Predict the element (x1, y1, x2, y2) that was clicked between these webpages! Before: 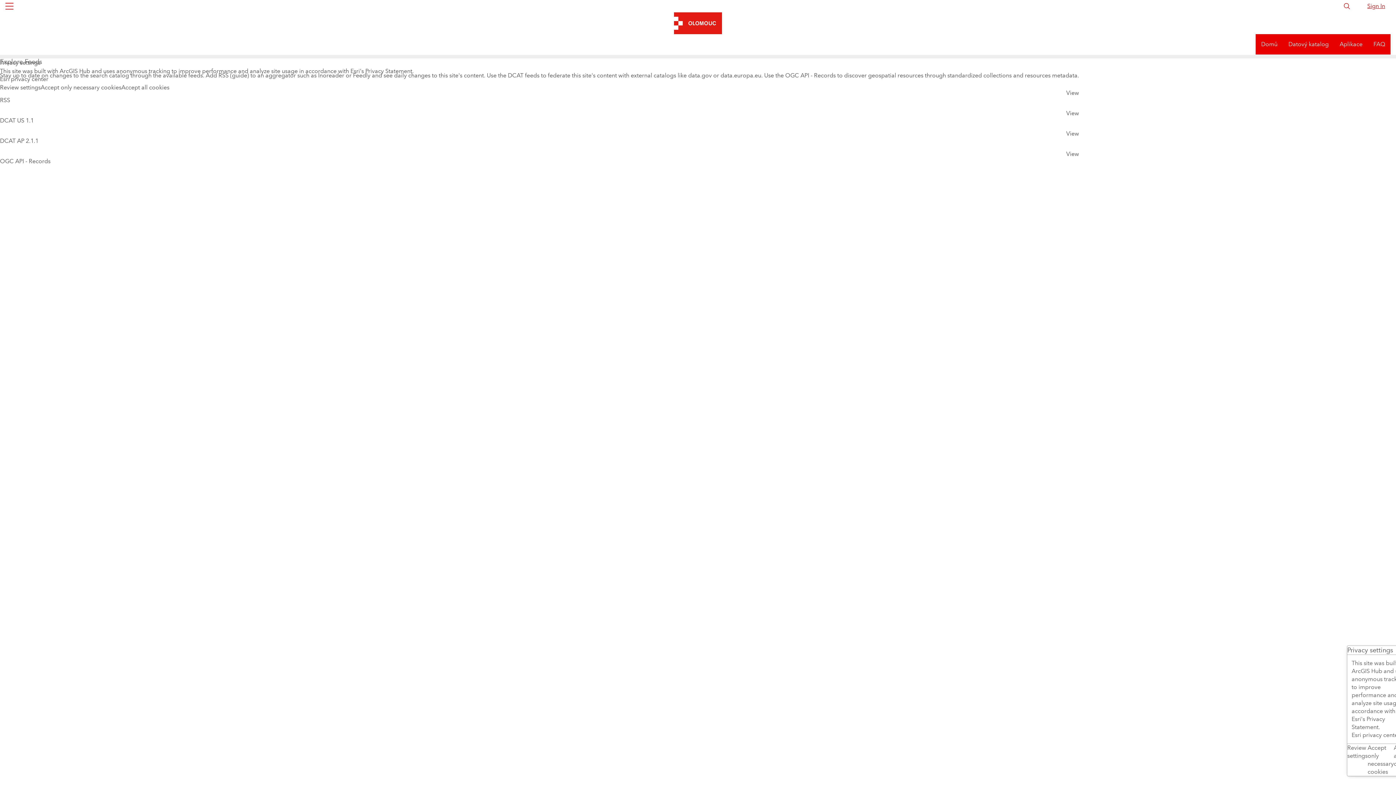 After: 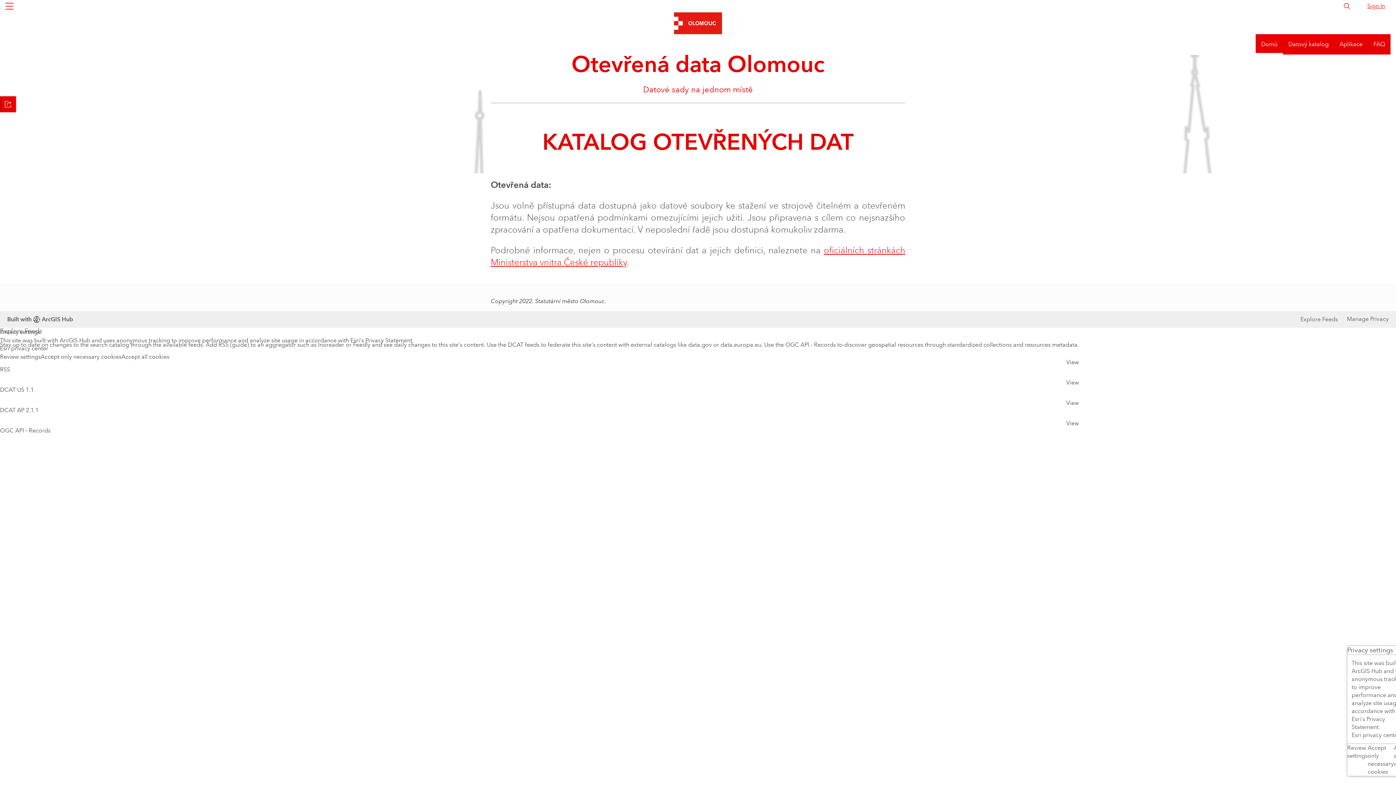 Action: bbox: (1256, 21, 1283, 41) label: Domů